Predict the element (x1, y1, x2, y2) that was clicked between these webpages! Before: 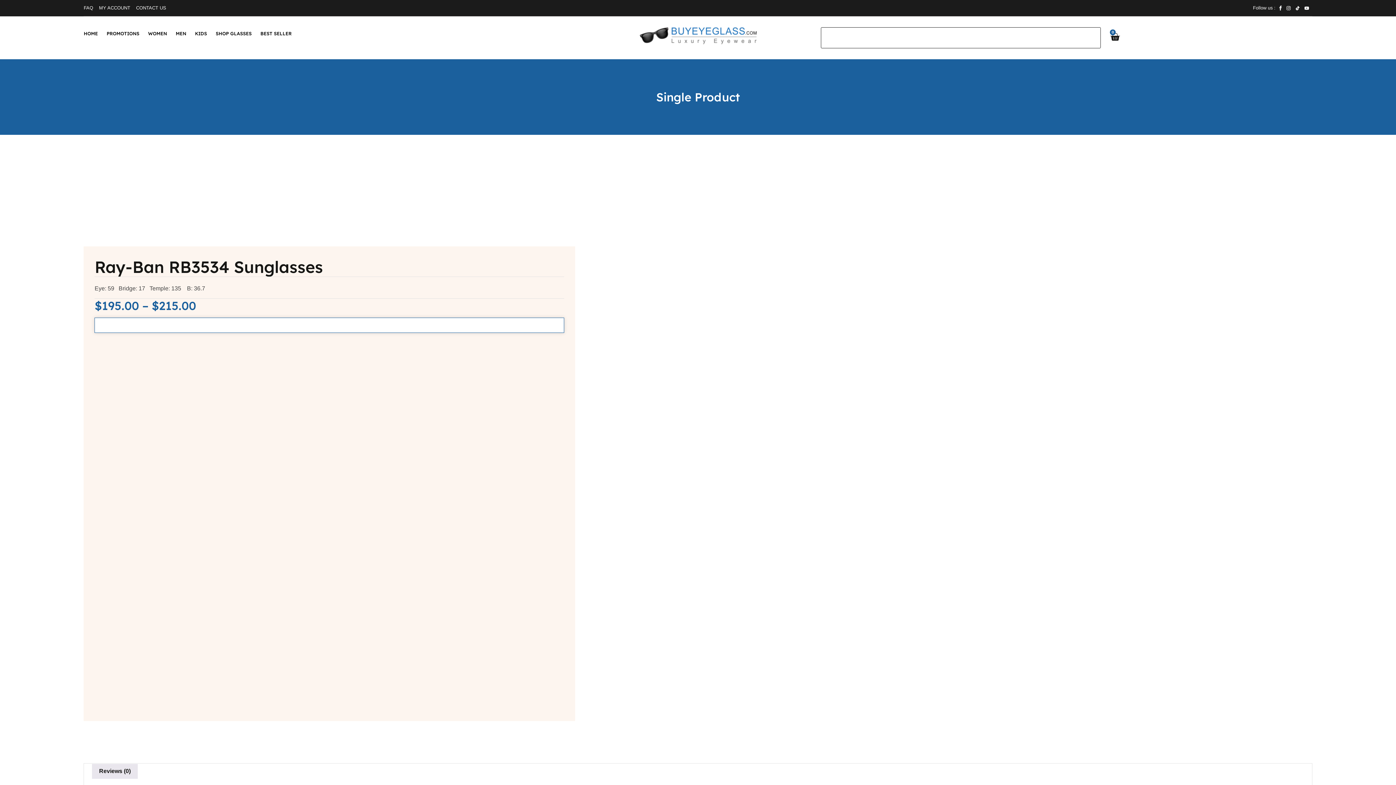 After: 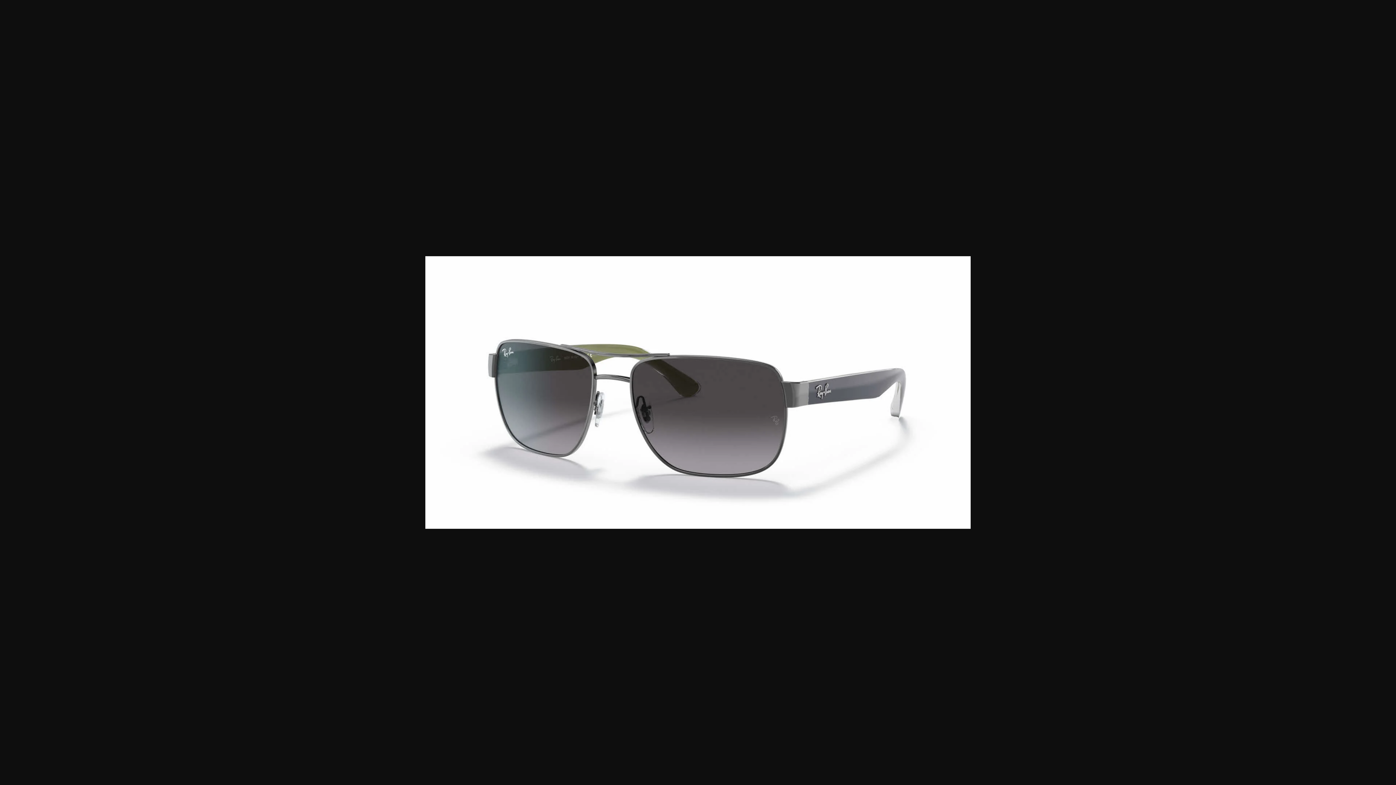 Action: bbox: (759, 615, 943, 707)